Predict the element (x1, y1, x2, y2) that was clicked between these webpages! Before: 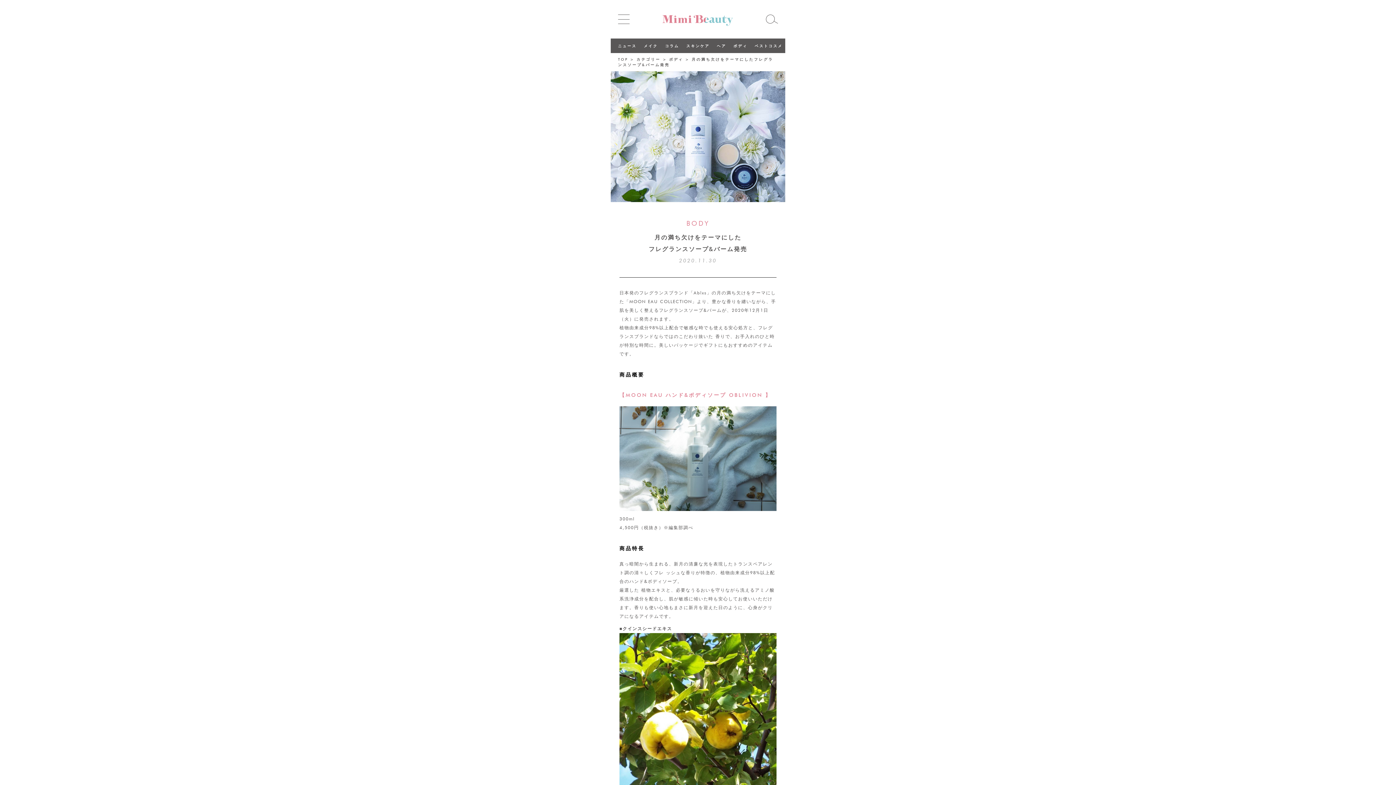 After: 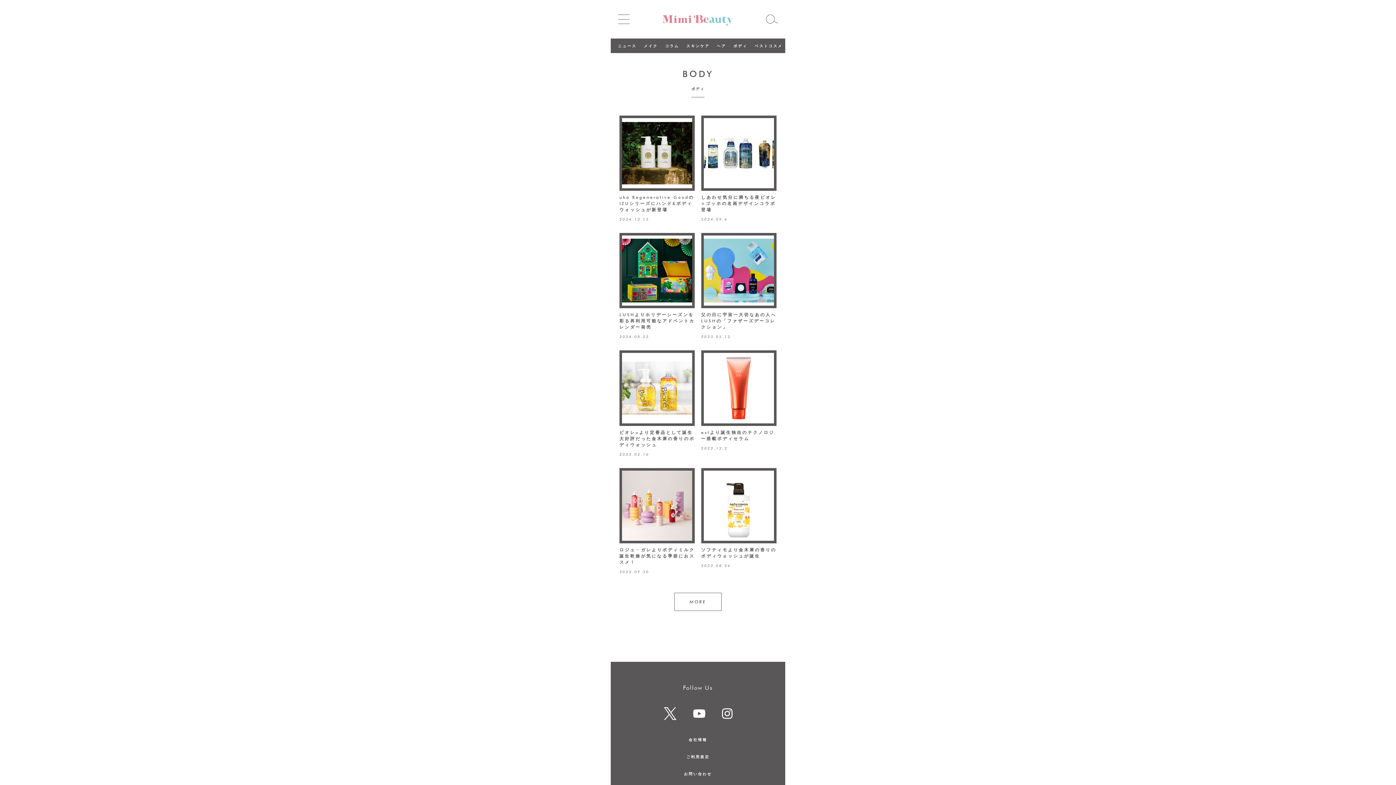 Action: label: ボディ bbox: (669, 56, 683, 61)